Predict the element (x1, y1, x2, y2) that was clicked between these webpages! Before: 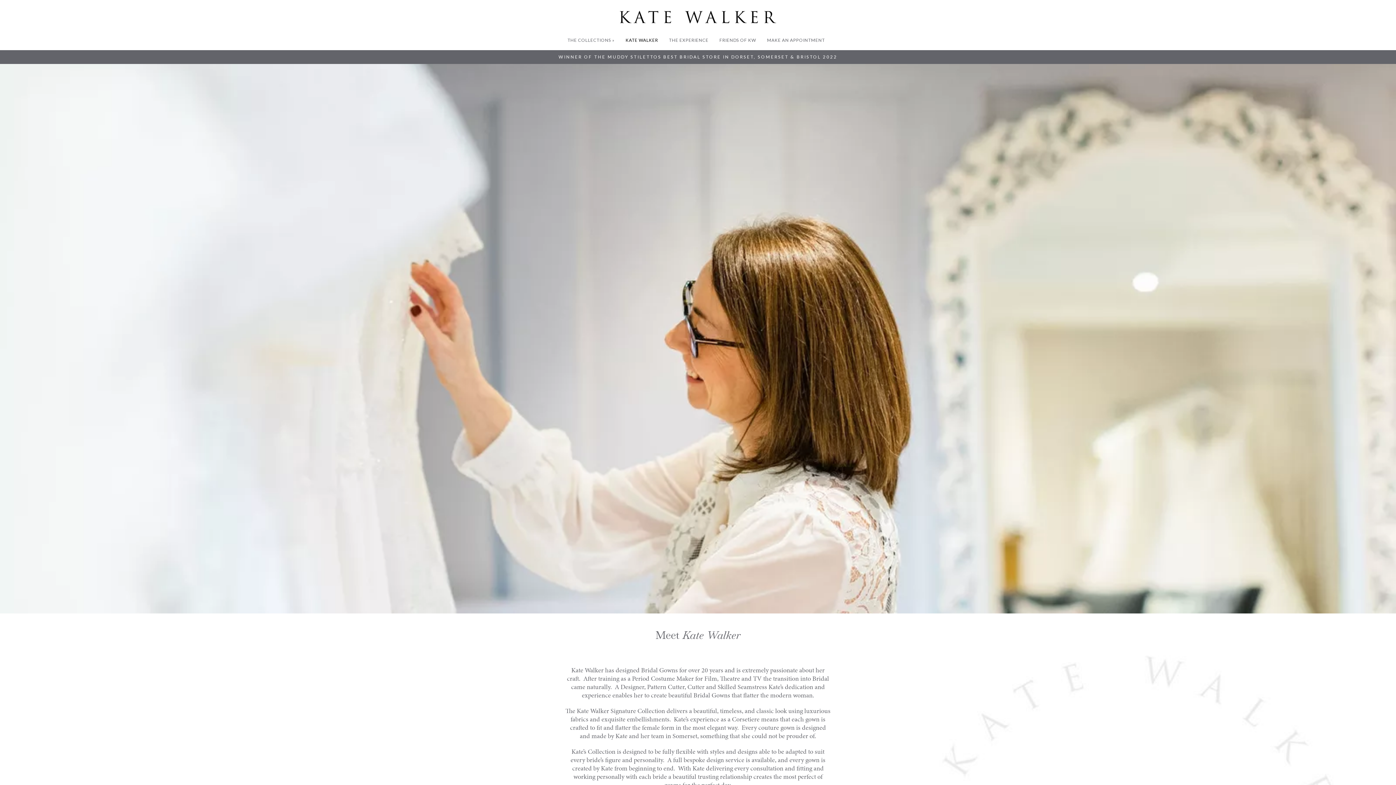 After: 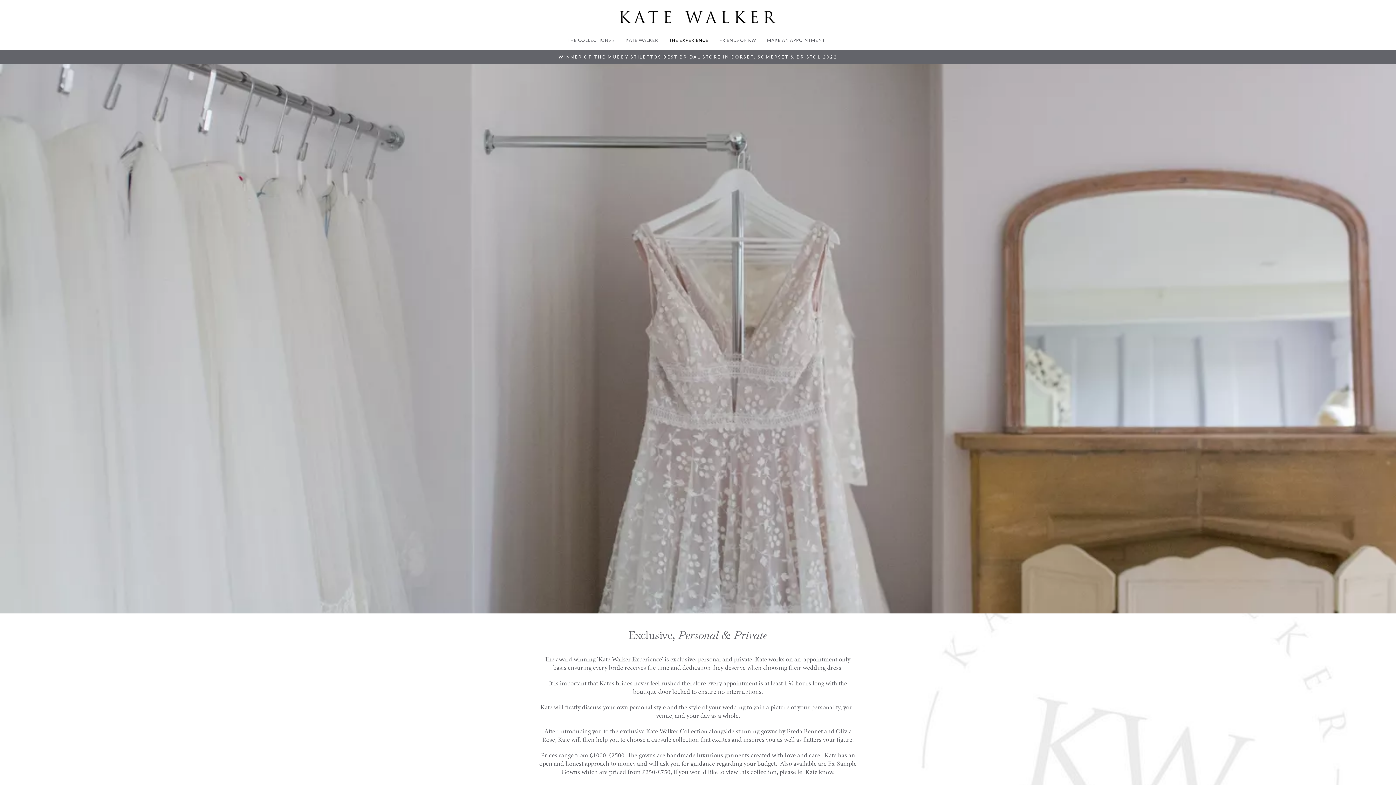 Action: bbox: (665, 34, 712, 46) label: THE EXPERIENCE